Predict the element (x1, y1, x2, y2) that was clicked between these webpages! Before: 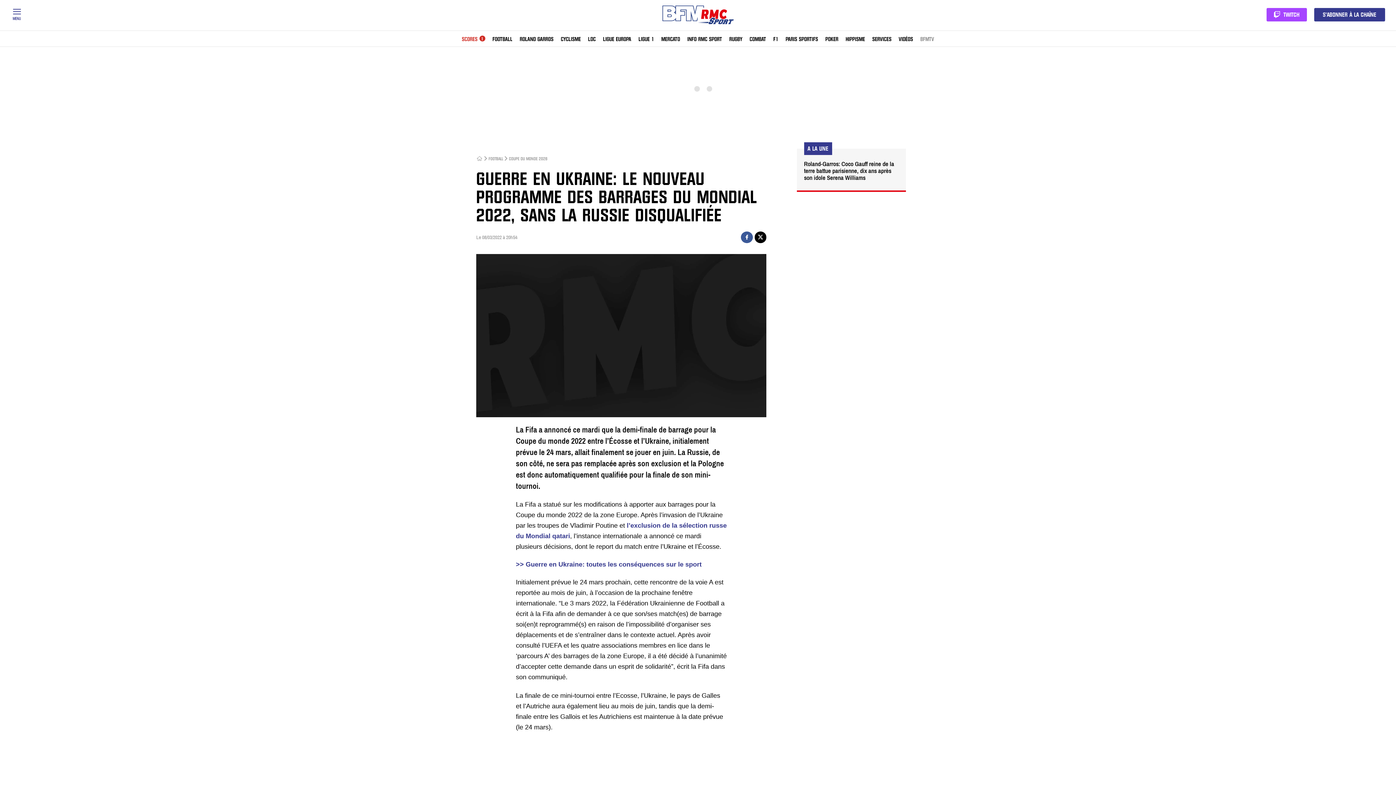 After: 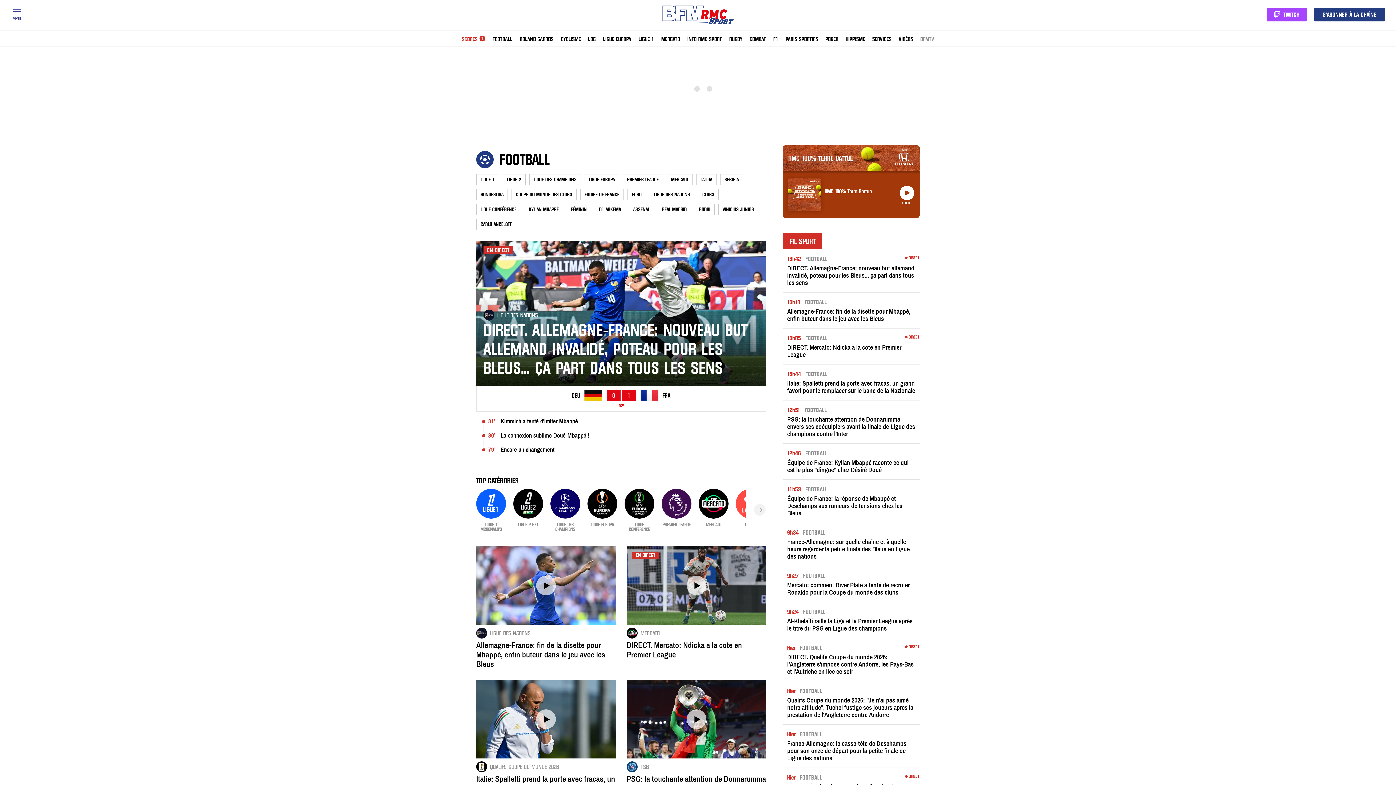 Action: bbox: (492, 37, 512, 41) label: FOOTBALL